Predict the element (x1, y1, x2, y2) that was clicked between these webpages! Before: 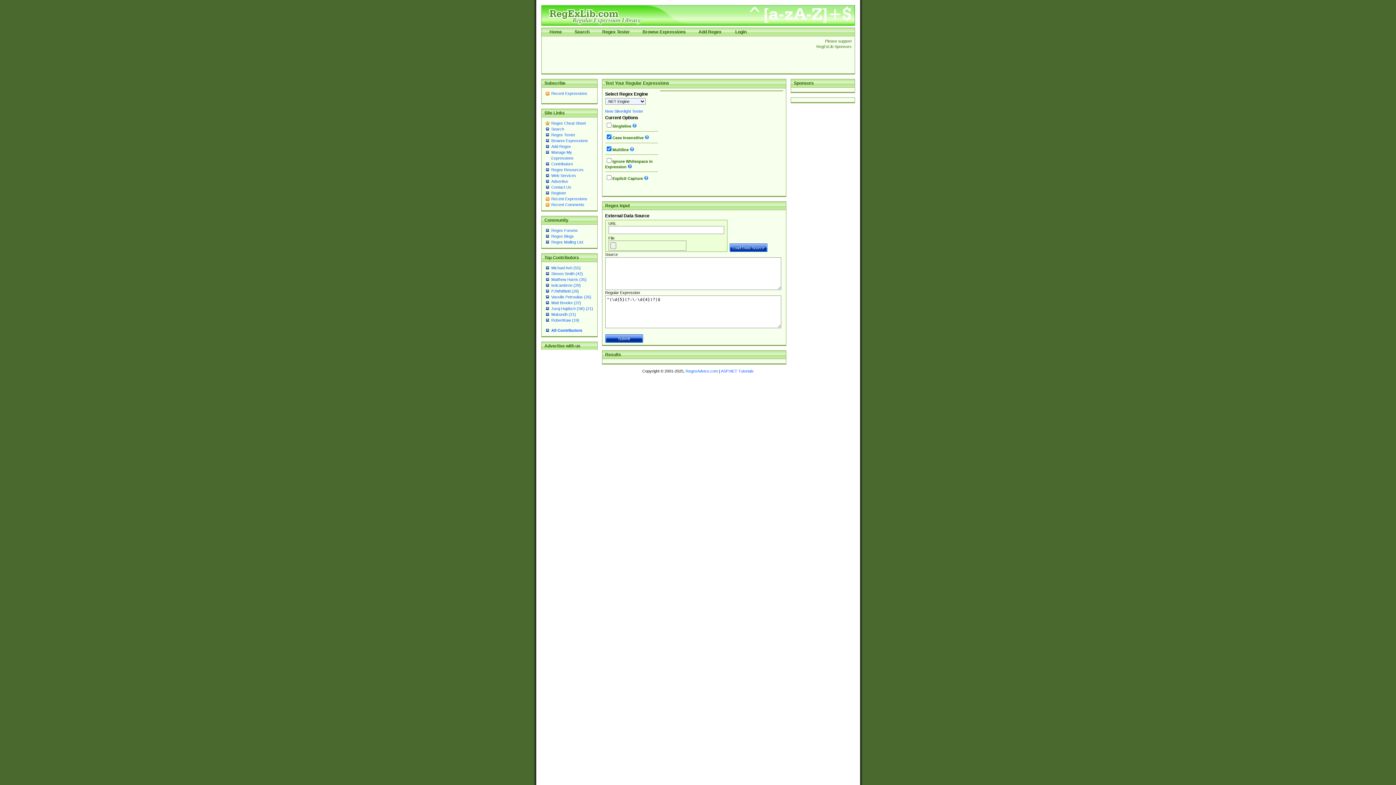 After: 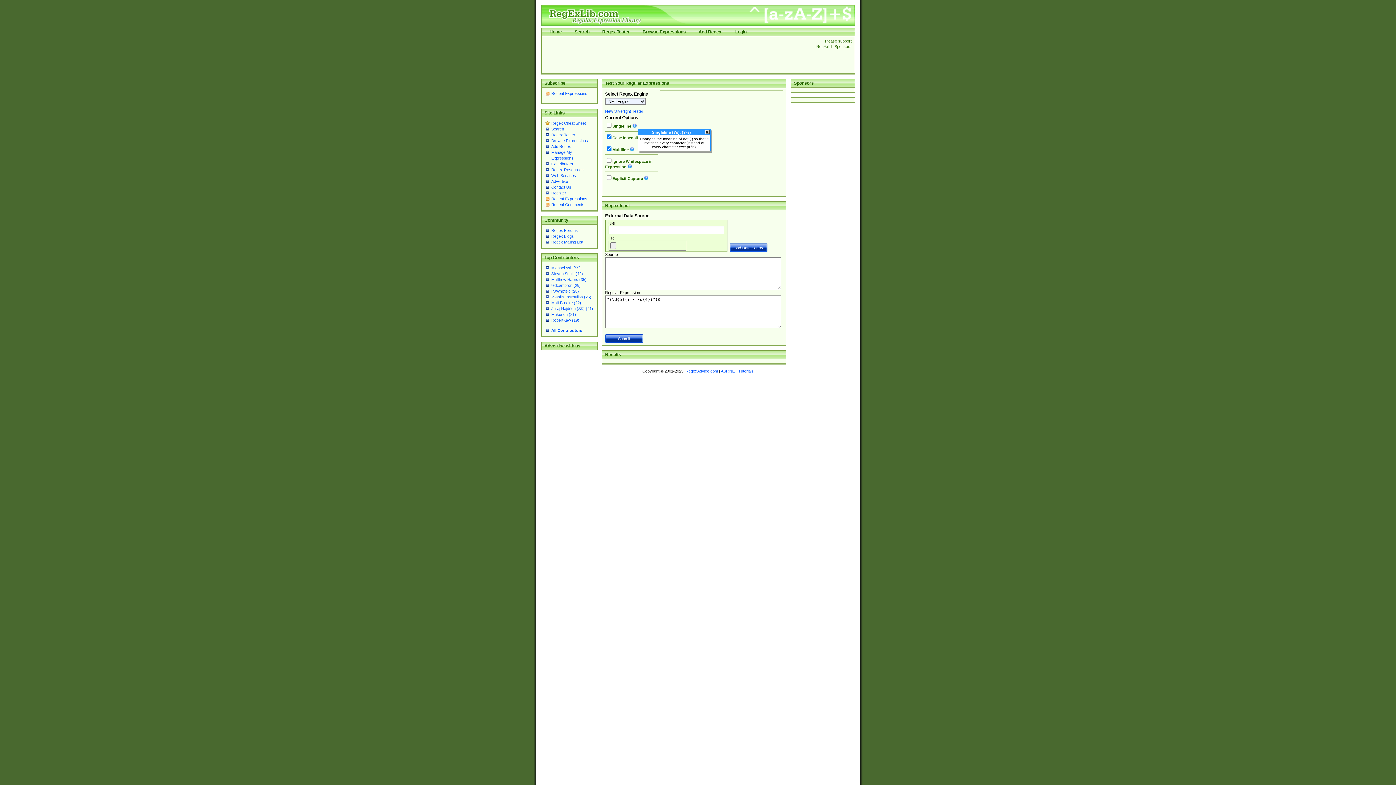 Action: bbox: (632, 124, 636, 128)